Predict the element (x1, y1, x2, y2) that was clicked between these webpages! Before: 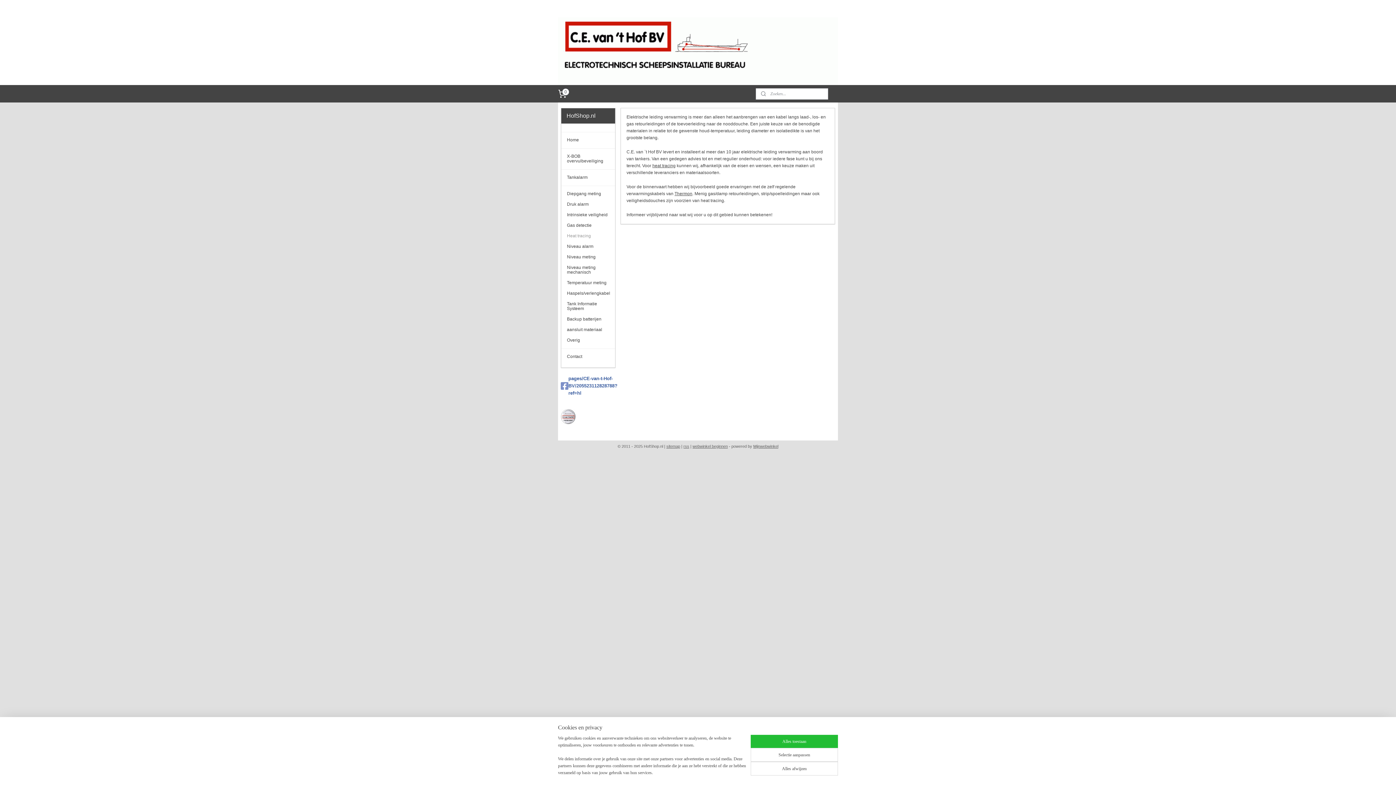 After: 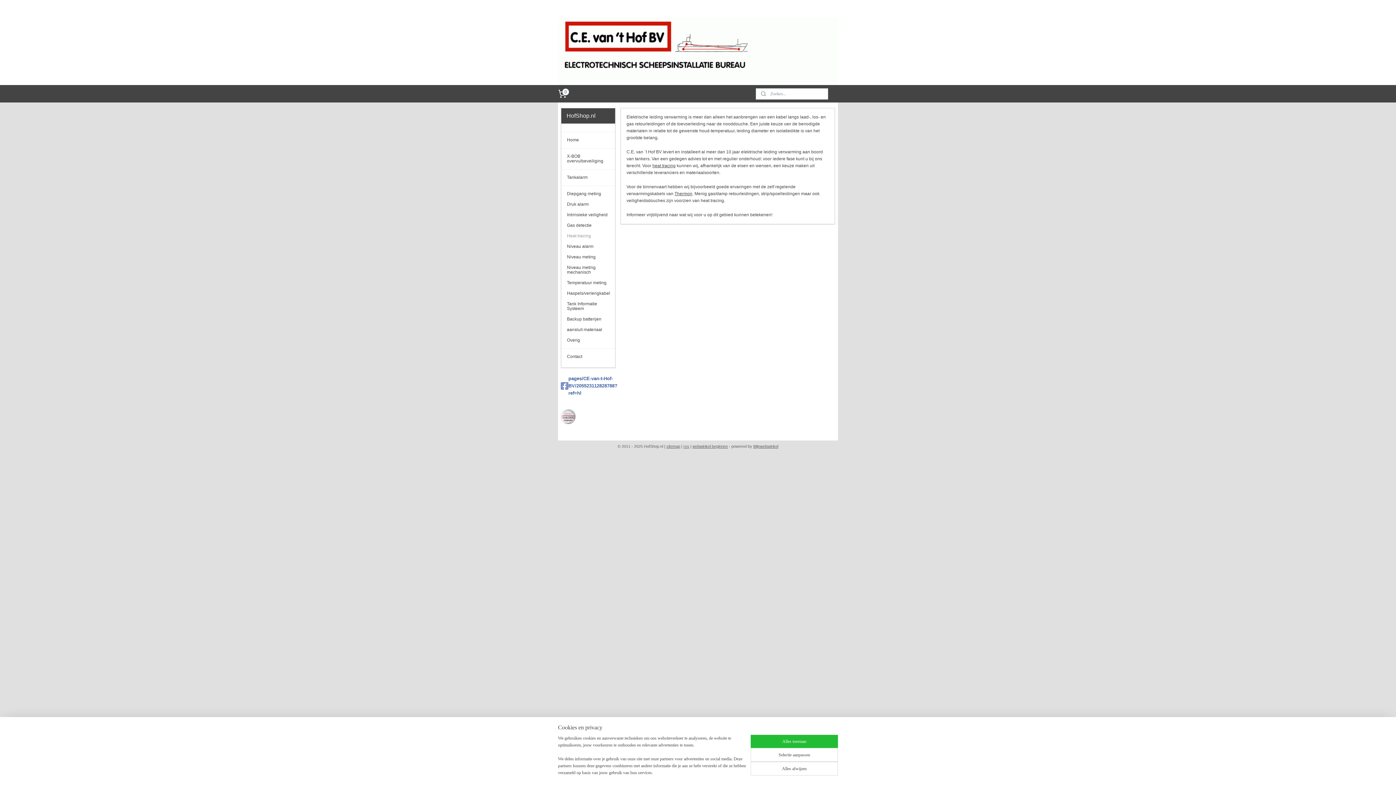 Action: bbox: (560, 413, 575, 419)